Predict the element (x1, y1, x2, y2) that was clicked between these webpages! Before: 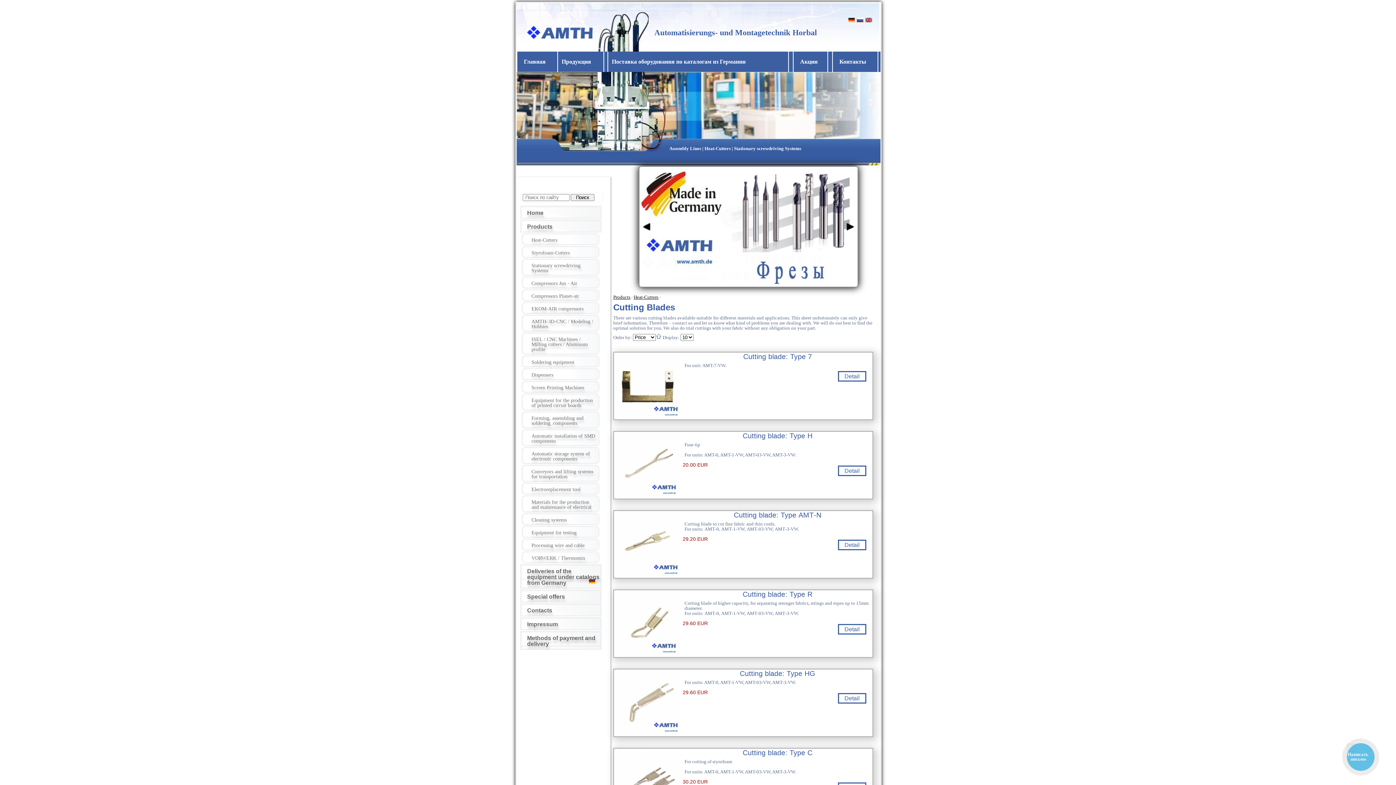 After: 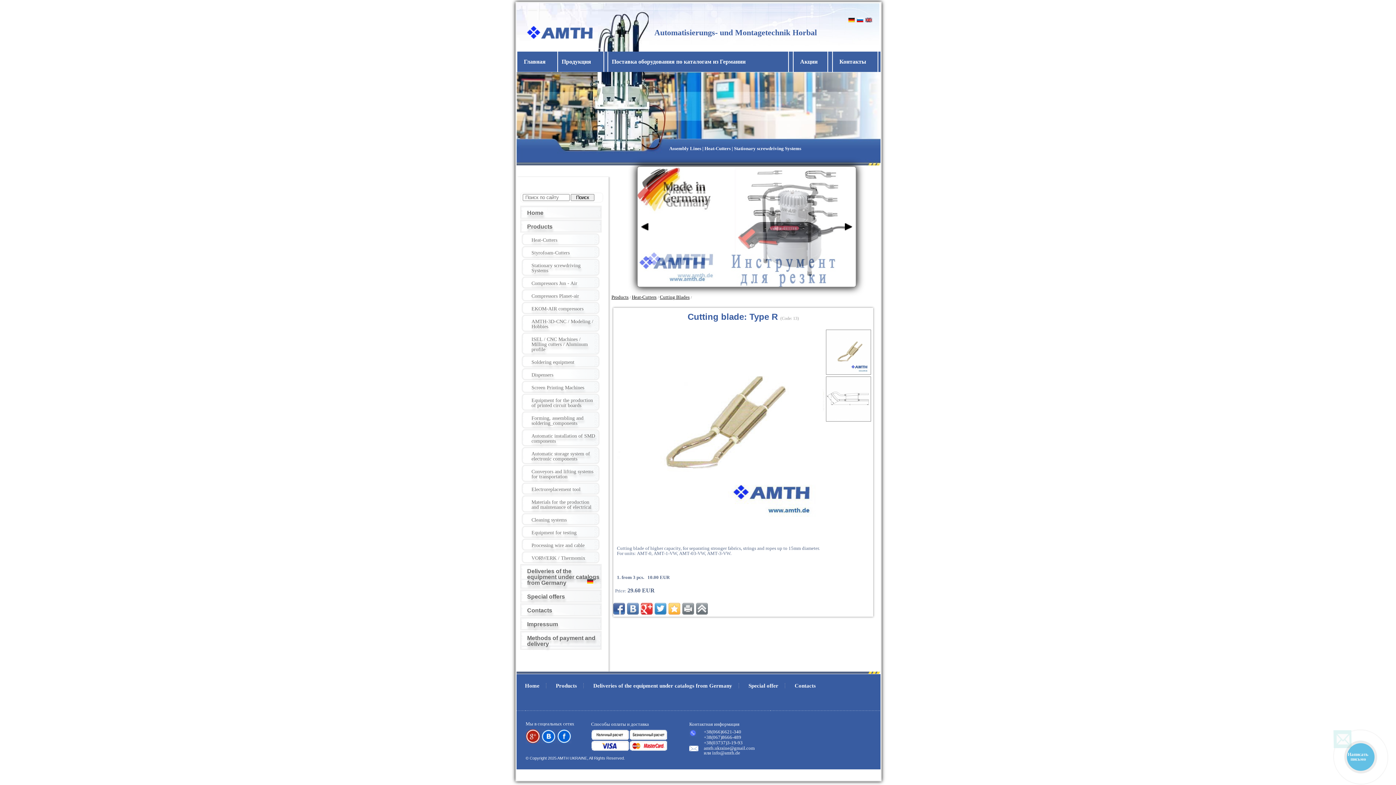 Action: label: Cutting blade: Type R bbox: (742, 591, 812, 598)